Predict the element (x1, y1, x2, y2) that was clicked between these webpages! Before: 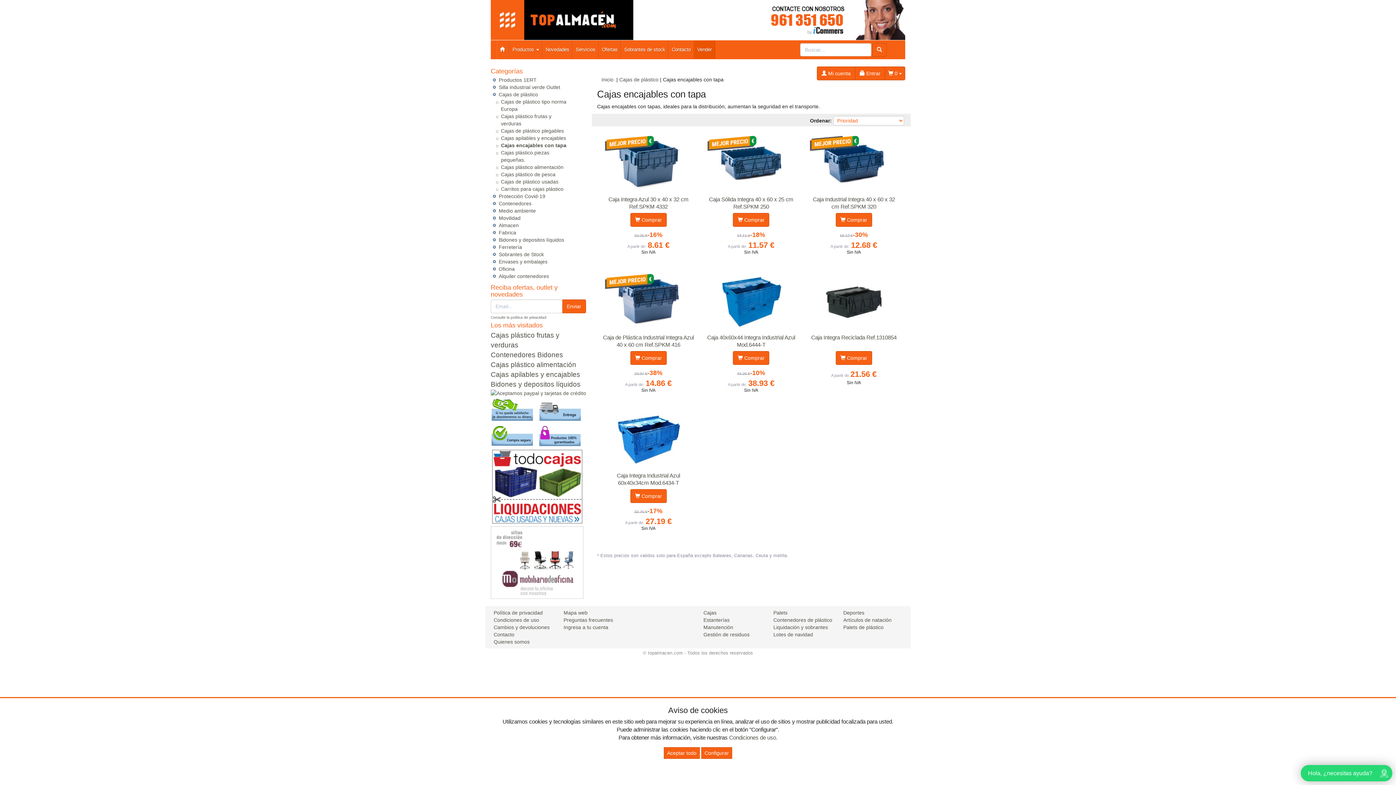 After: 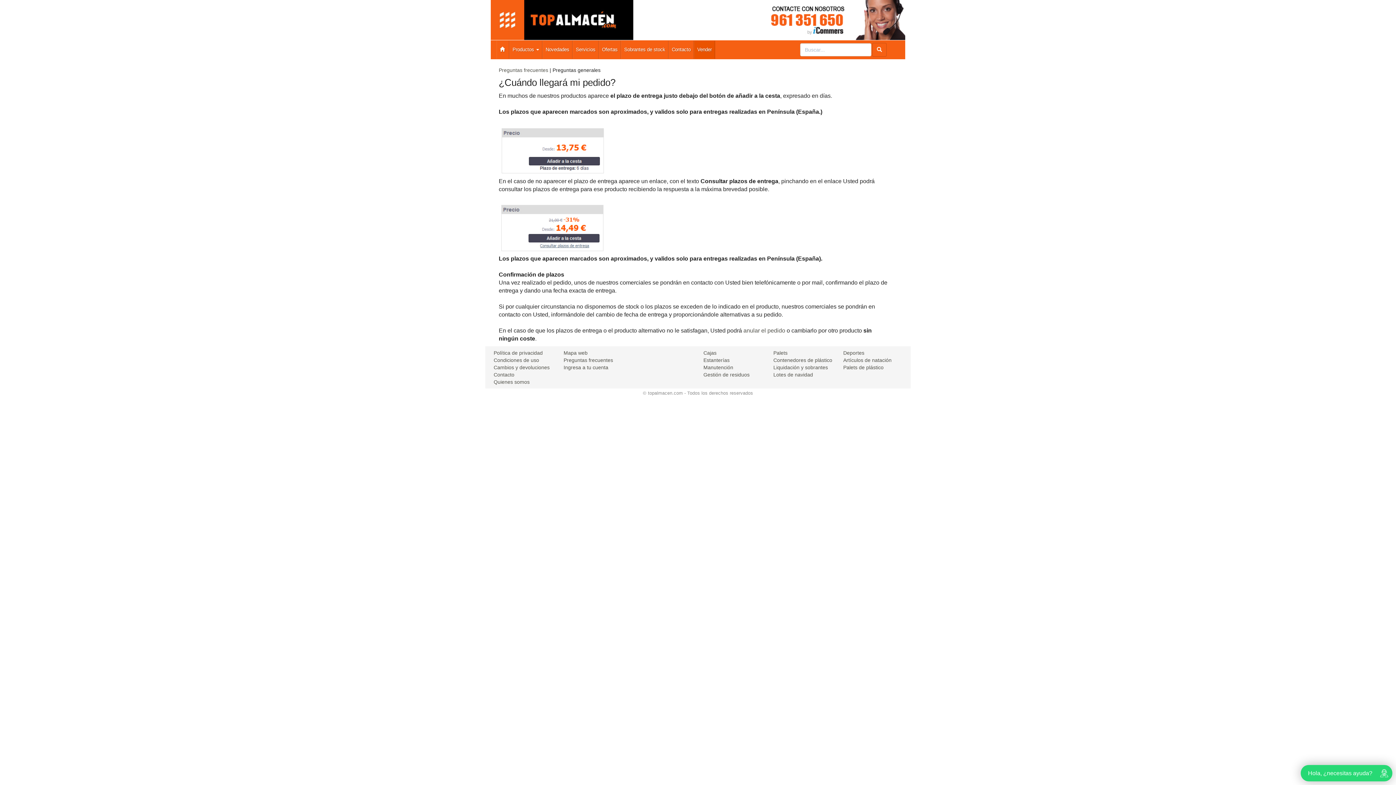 Action: bbox: (538, 406, 581, 412)